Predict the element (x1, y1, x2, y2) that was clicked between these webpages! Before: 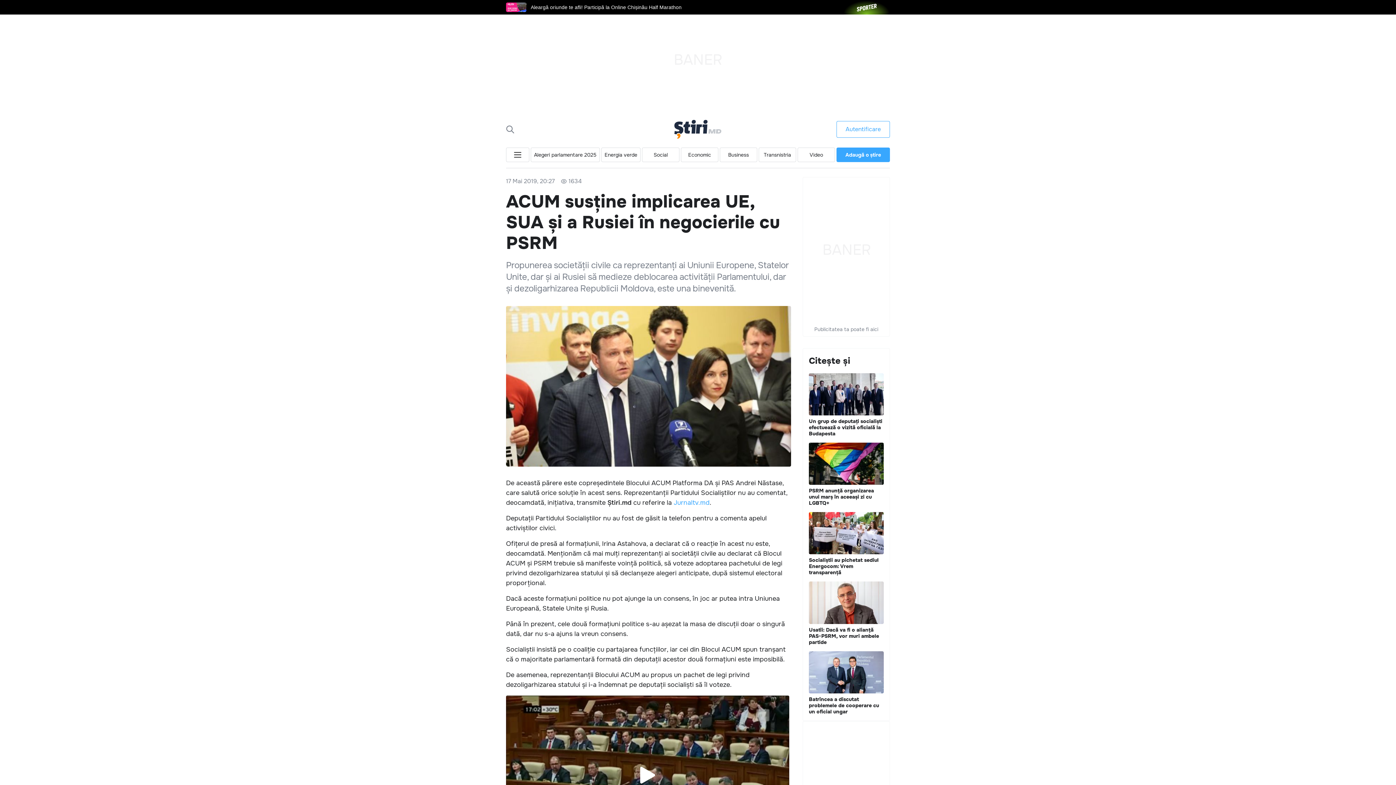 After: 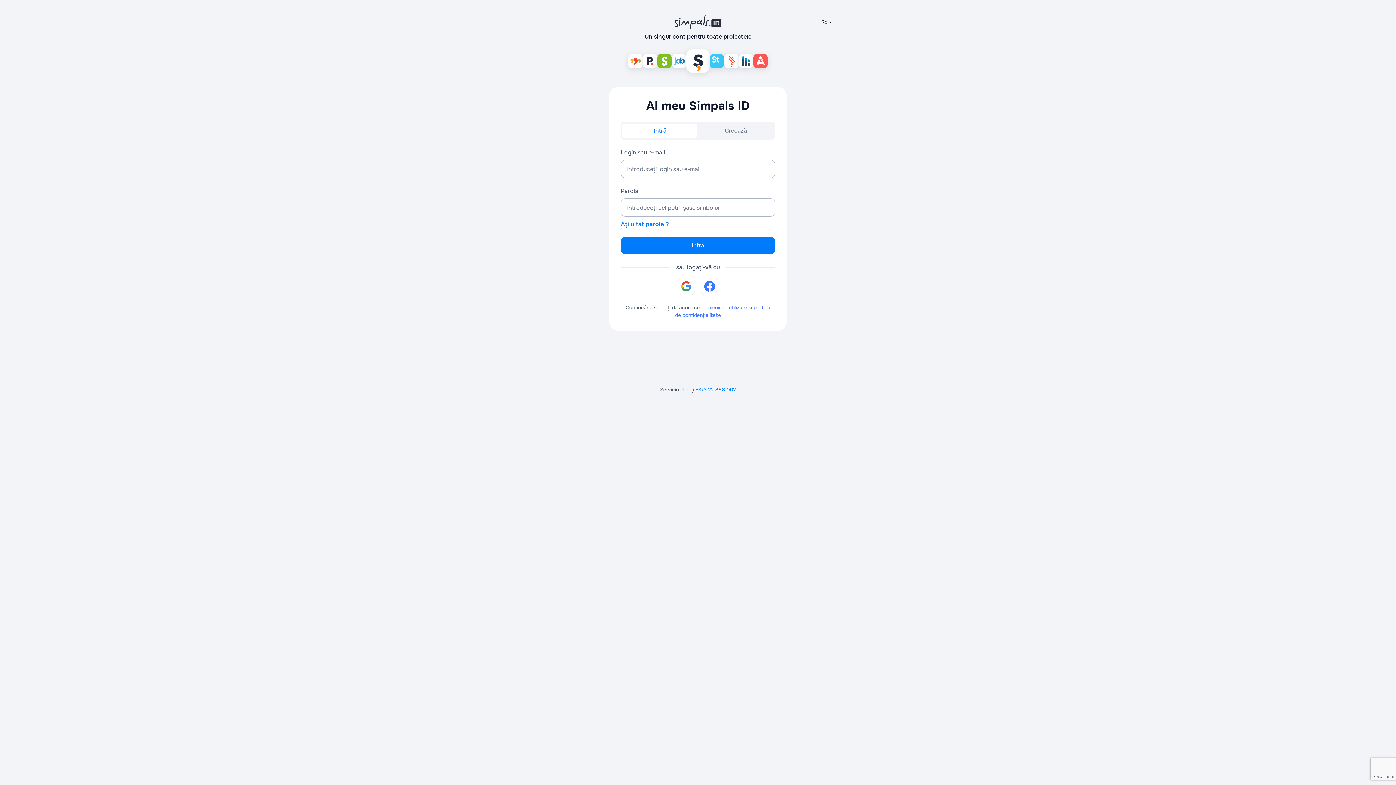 Action: label: Adaugă o știre bbox: (836, 147, 890, 162)